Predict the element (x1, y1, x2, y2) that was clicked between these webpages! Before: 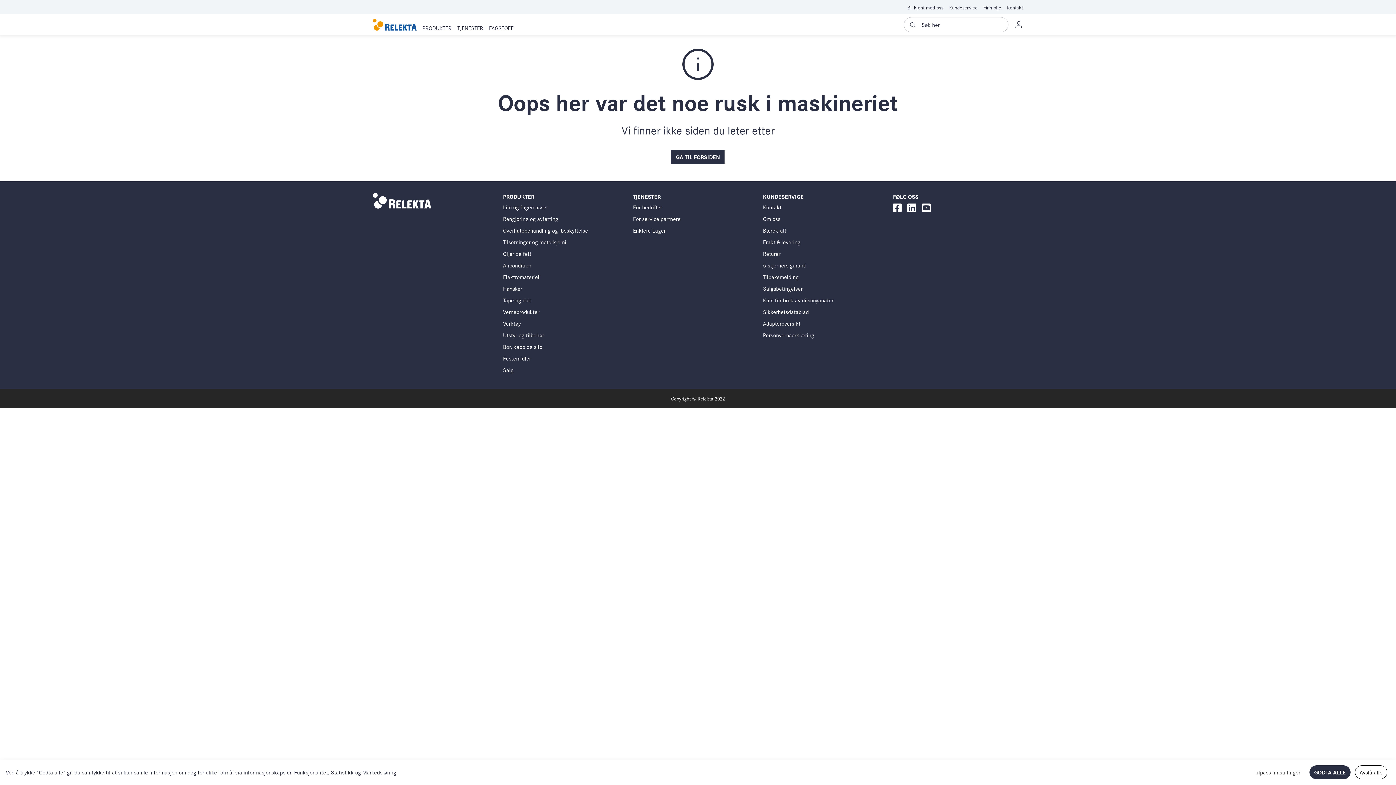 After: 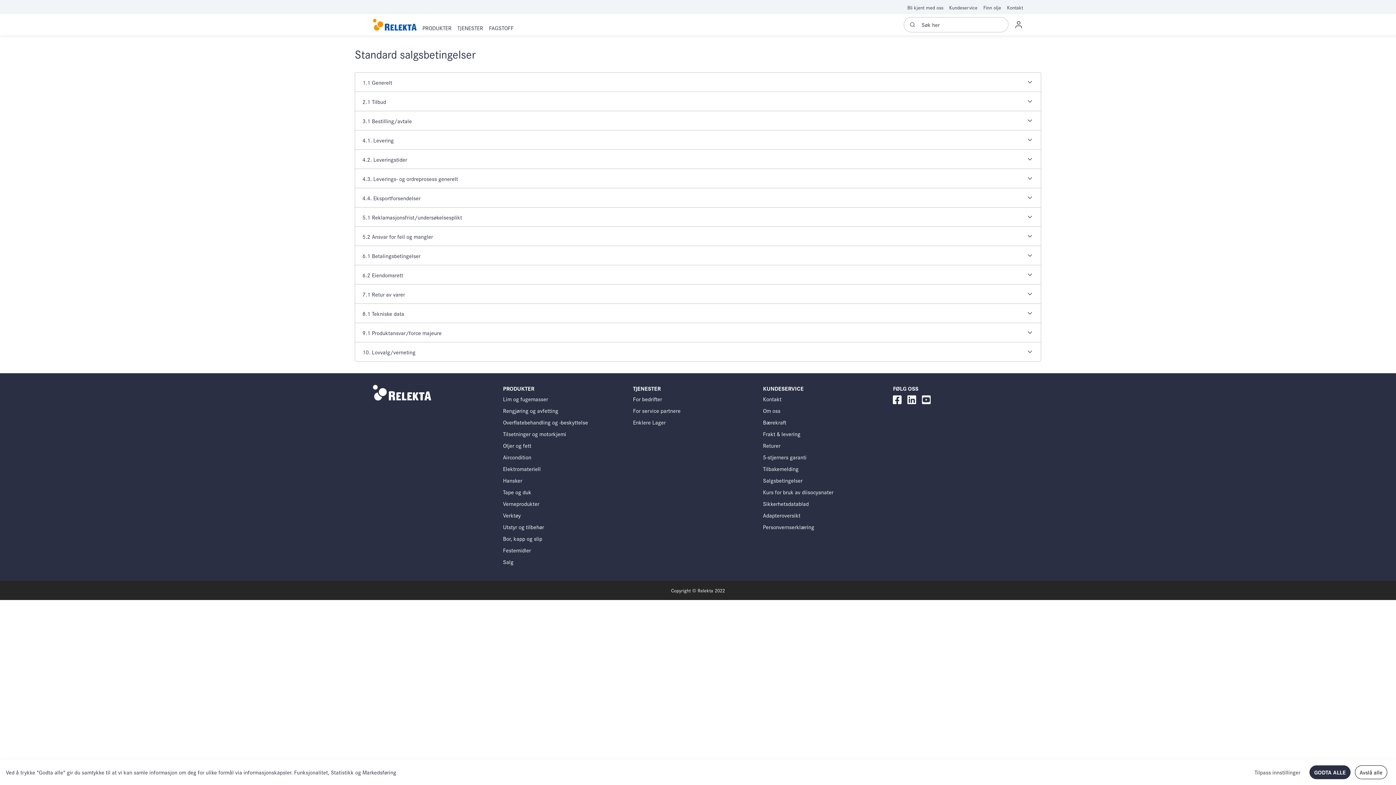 Action: bbox: (760, 284, 836, 296) label: Salgsbetingelser